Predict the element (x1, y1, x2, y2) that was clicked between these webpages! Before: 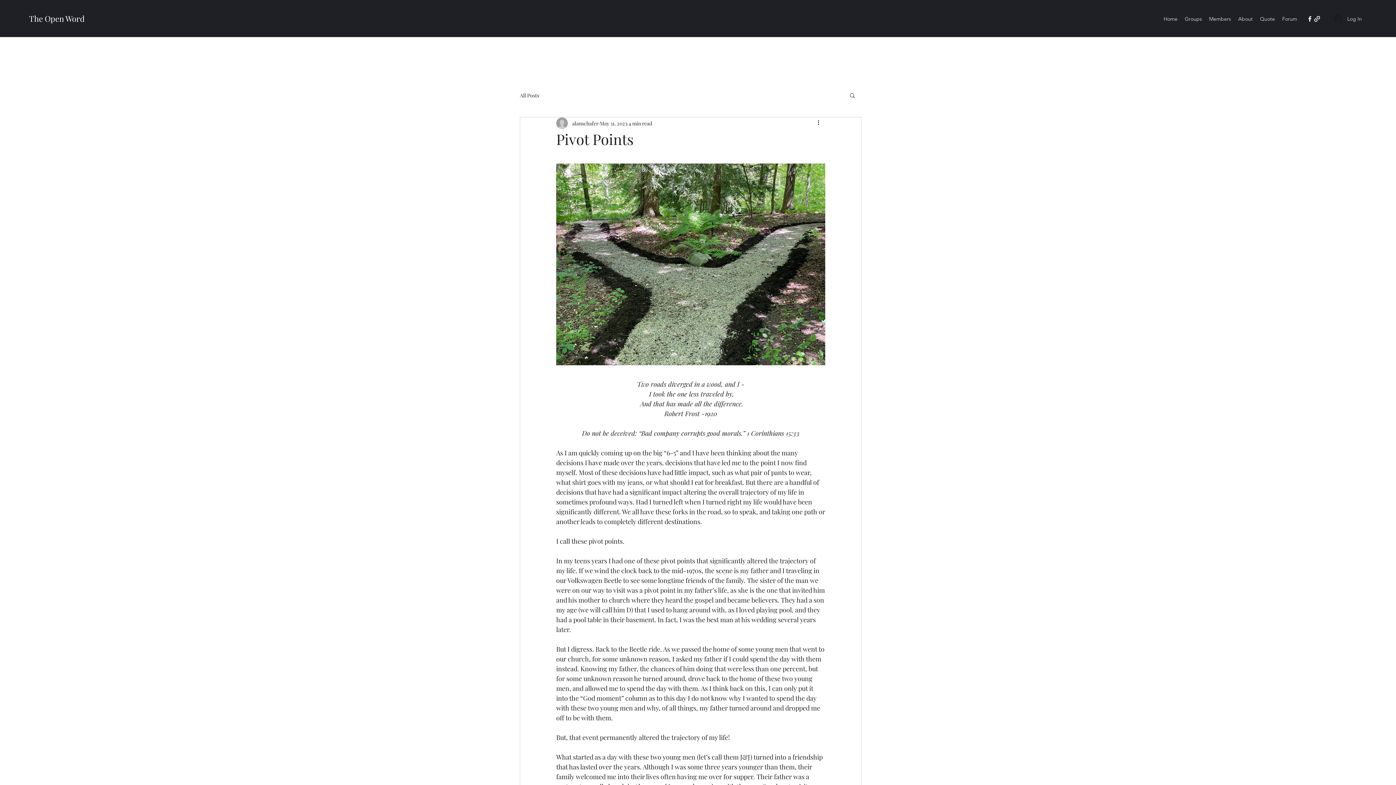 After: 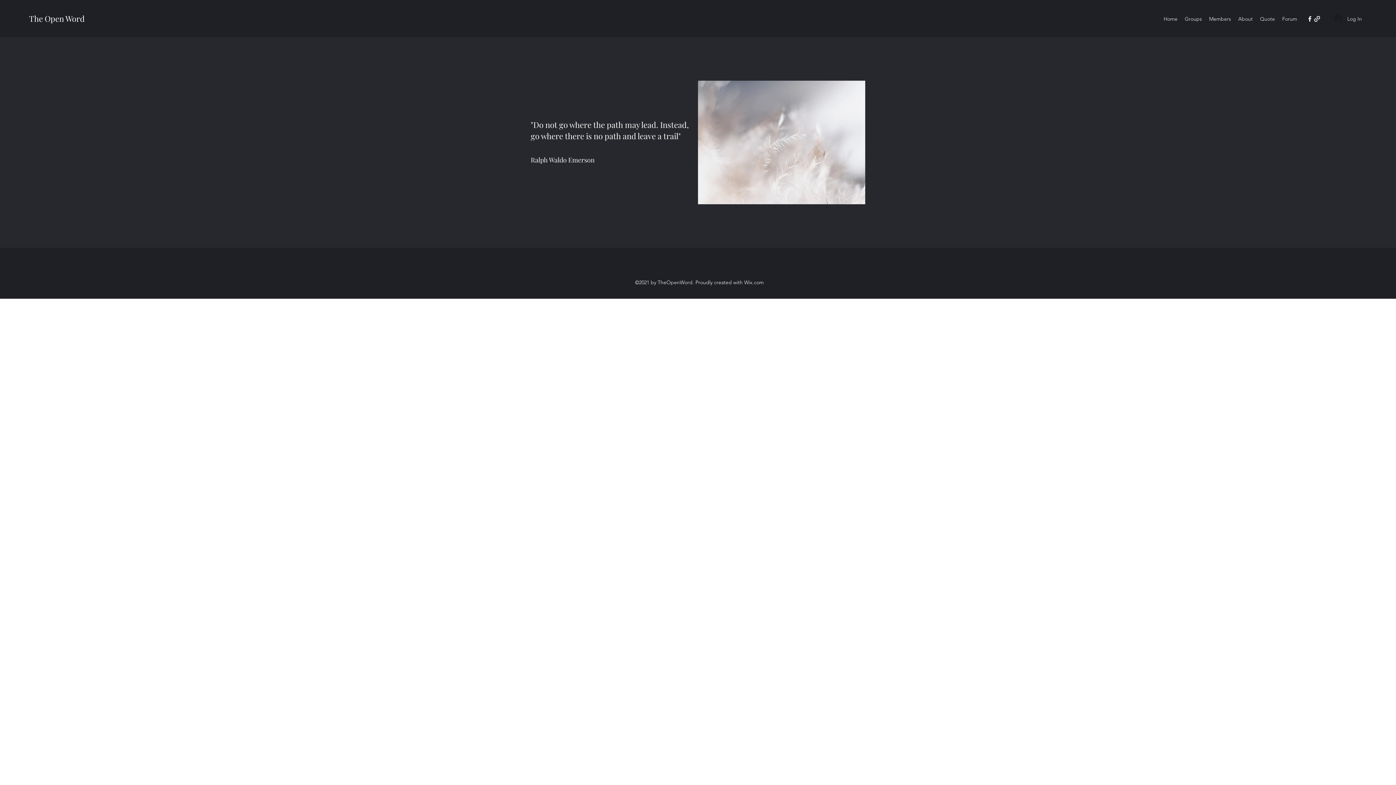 Action: label: Quote bbox: (1256, 13, 1278, 24)